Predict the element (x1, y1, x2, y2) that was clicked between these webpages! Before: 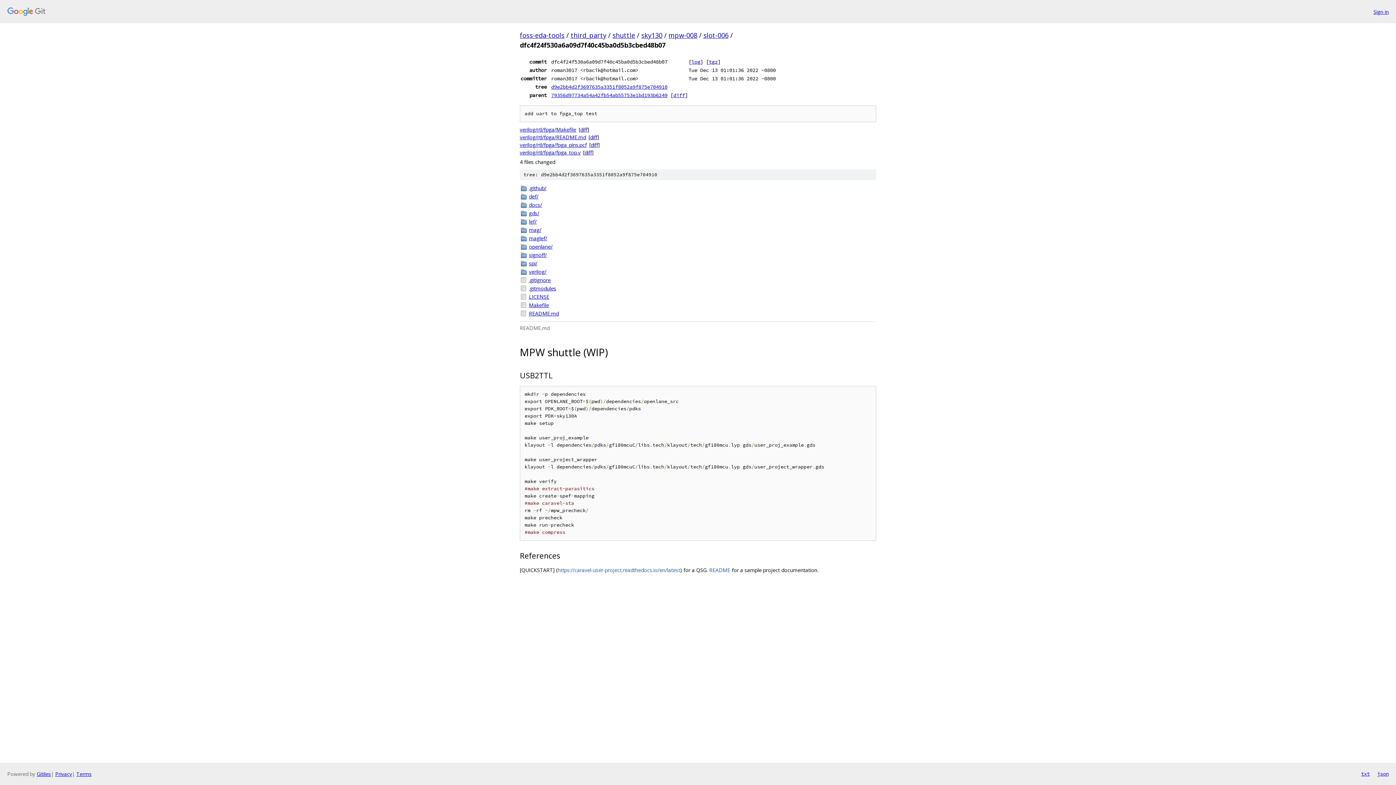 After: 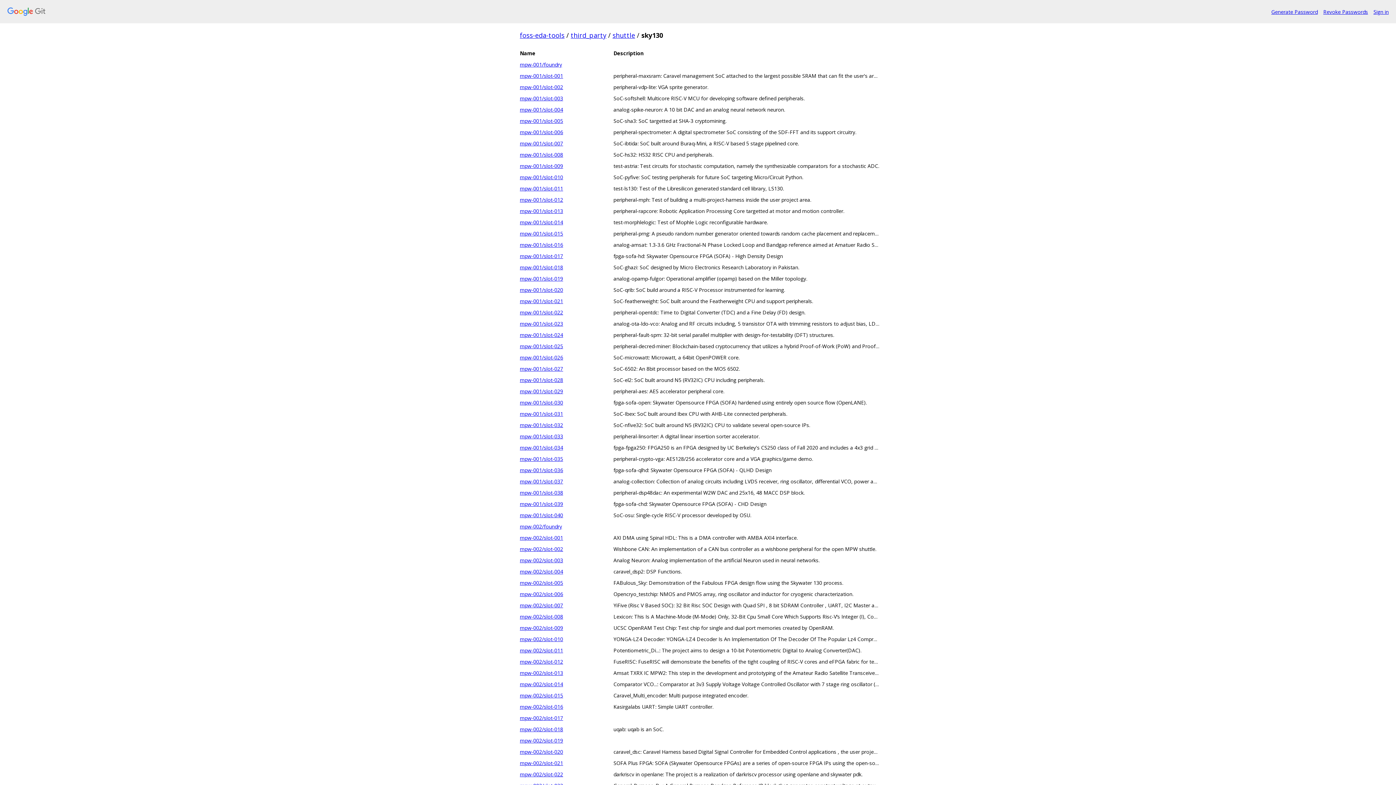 Action: label: sky130 bbox: (641, 30, 662, 39)